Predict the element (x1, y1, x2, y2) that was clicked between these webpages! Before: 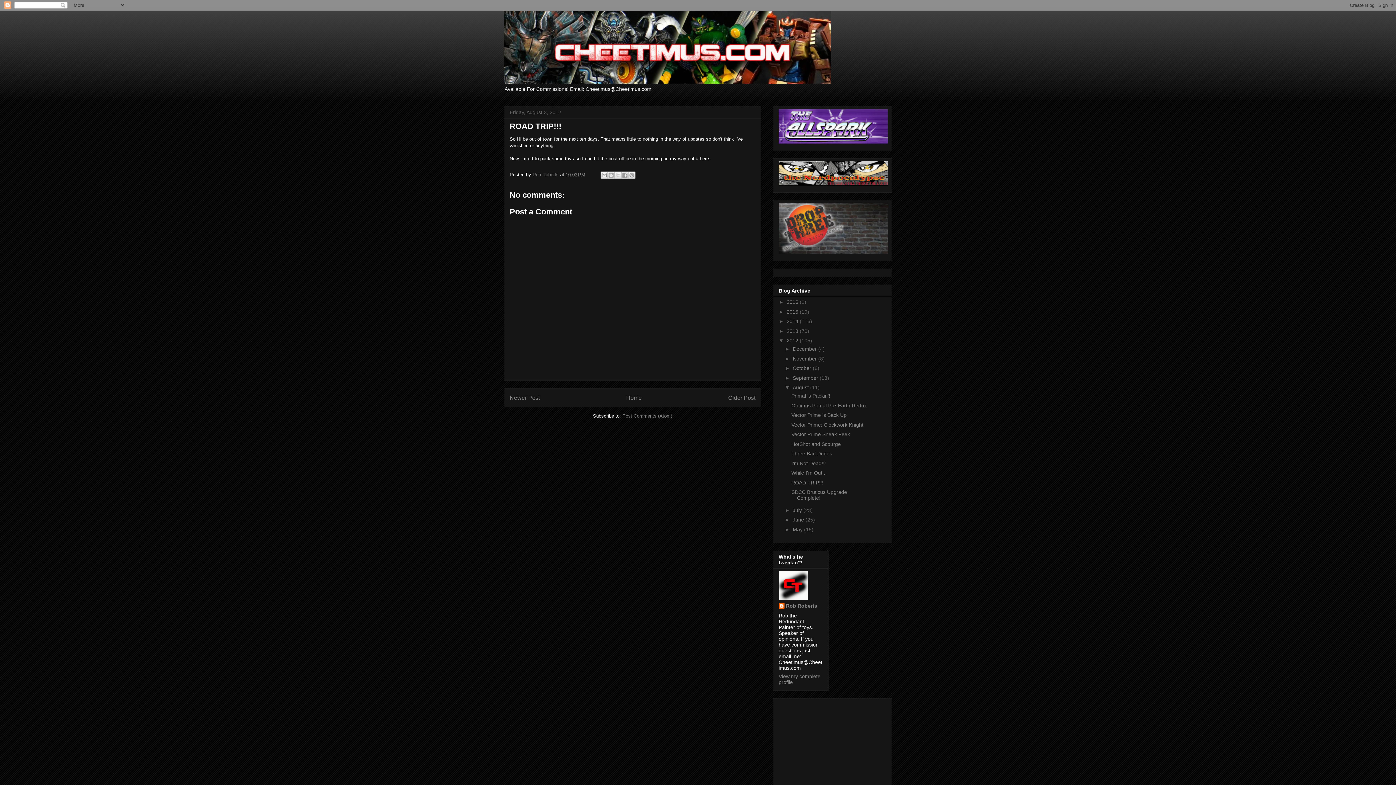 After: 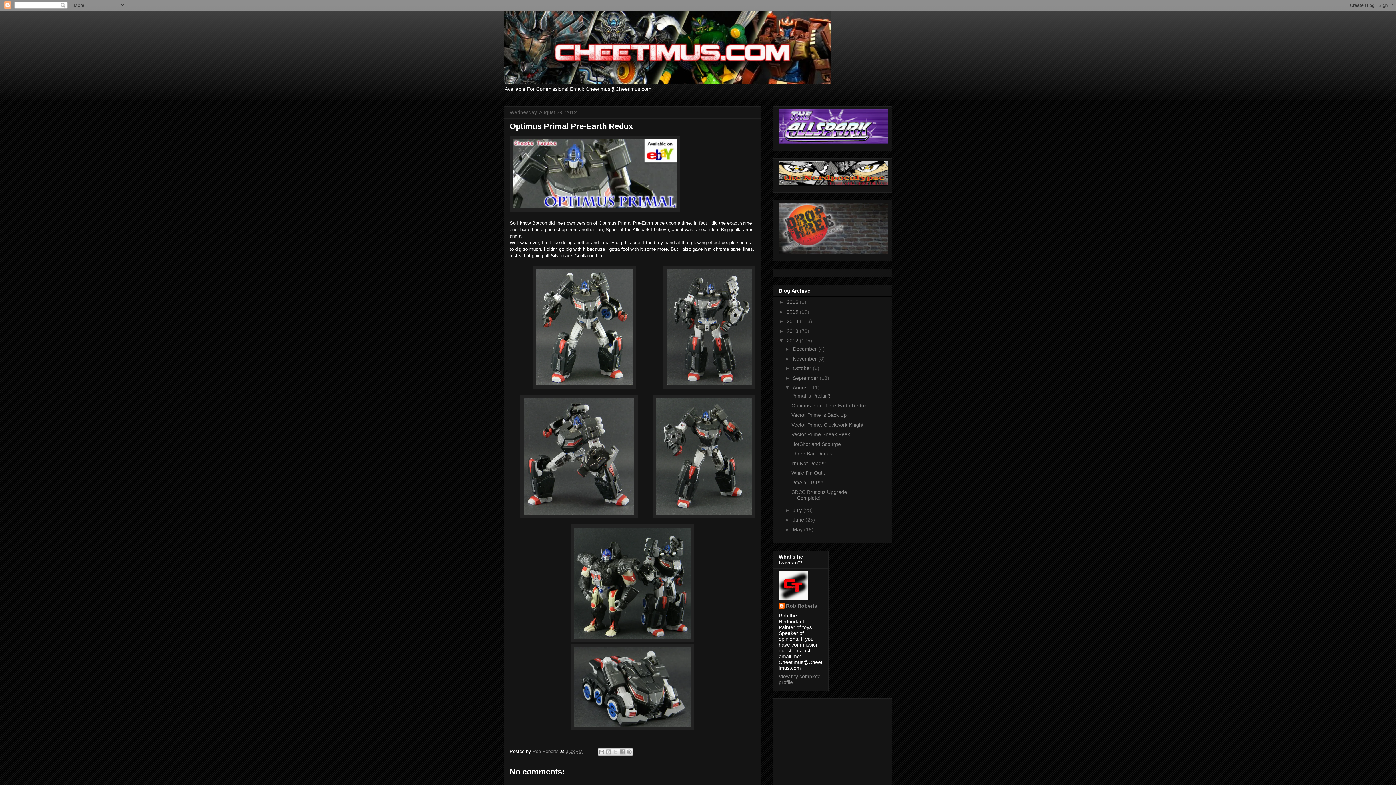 Action: bbox: (791, 402, 866, 408) label: Optimus Primal Pre-Earth Redux